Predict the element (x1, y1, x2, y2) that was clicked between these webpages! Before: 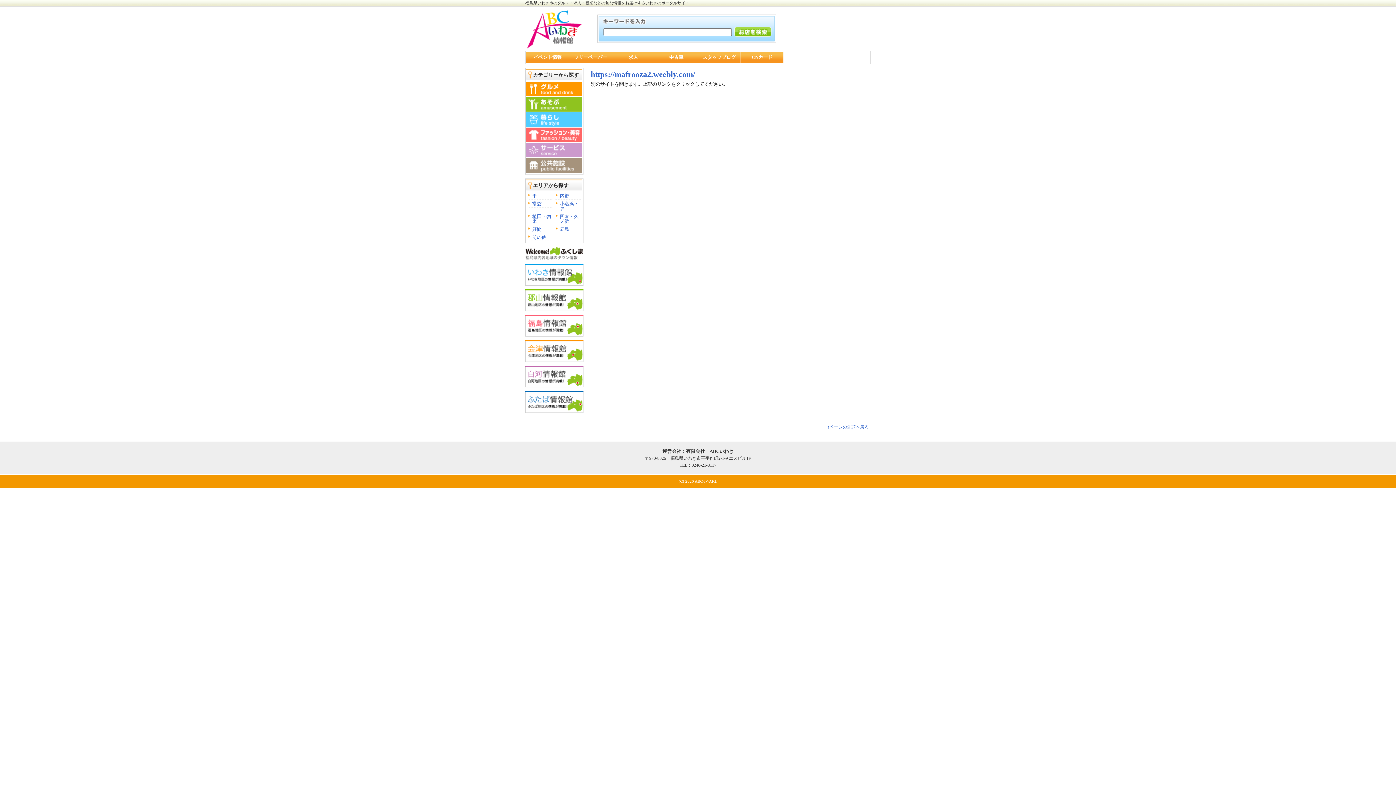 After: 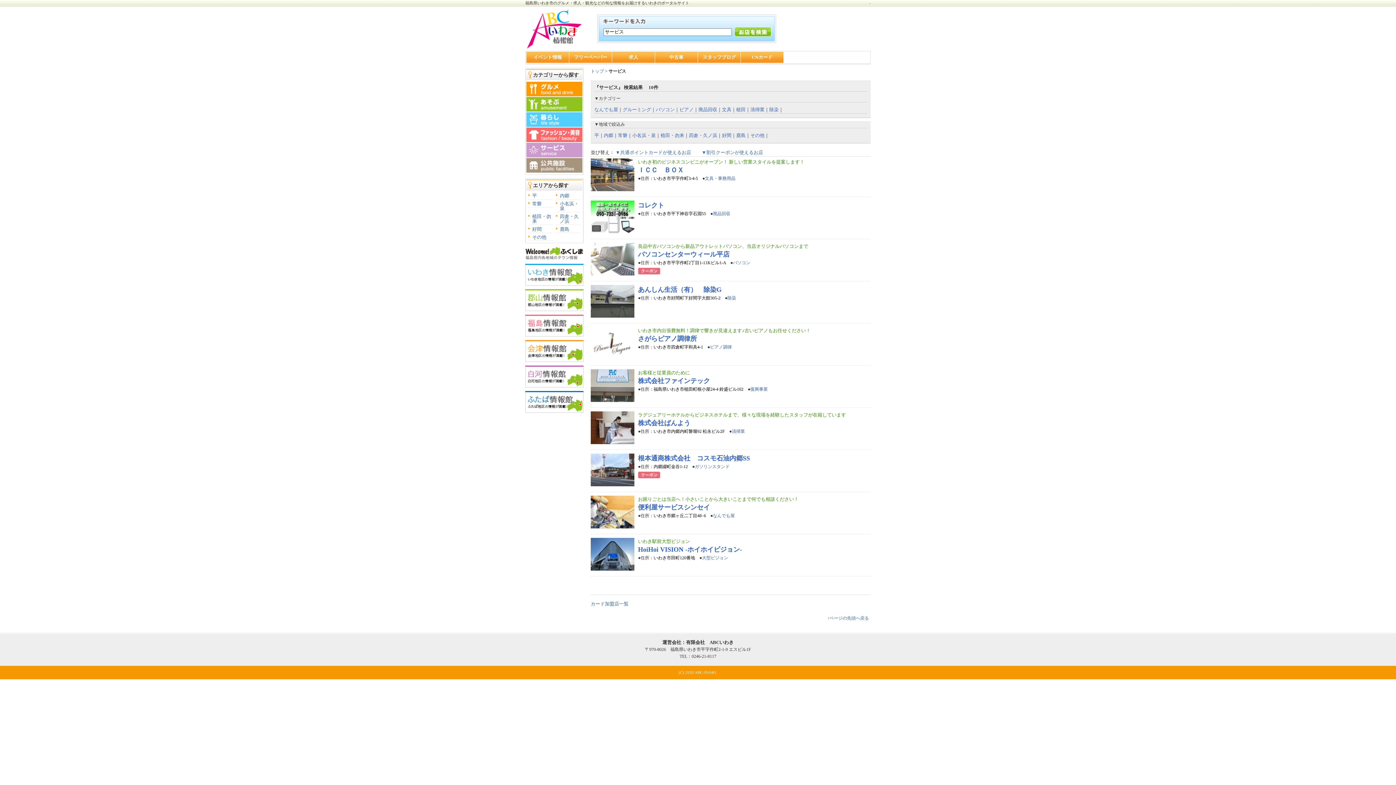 Action: bbox: (526, 151, 582, 157)